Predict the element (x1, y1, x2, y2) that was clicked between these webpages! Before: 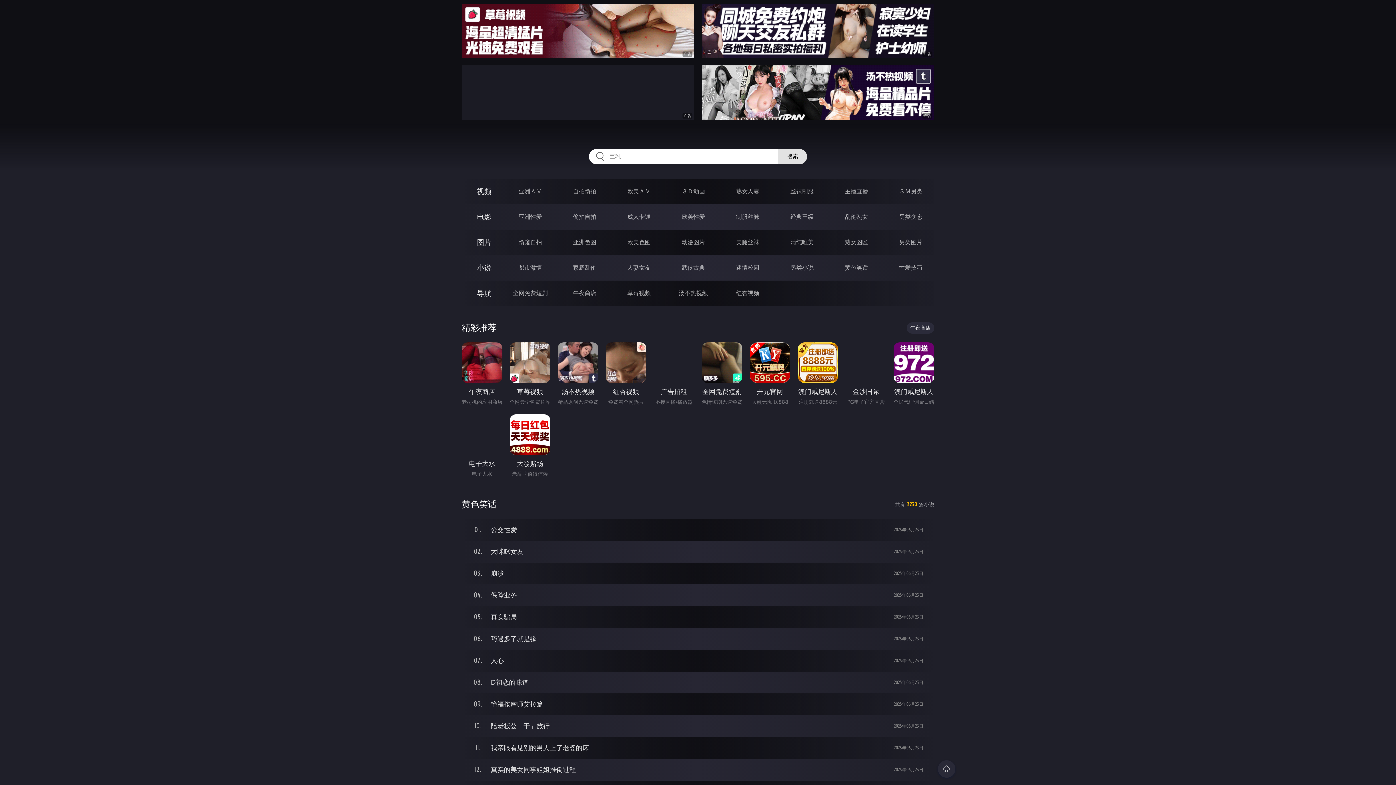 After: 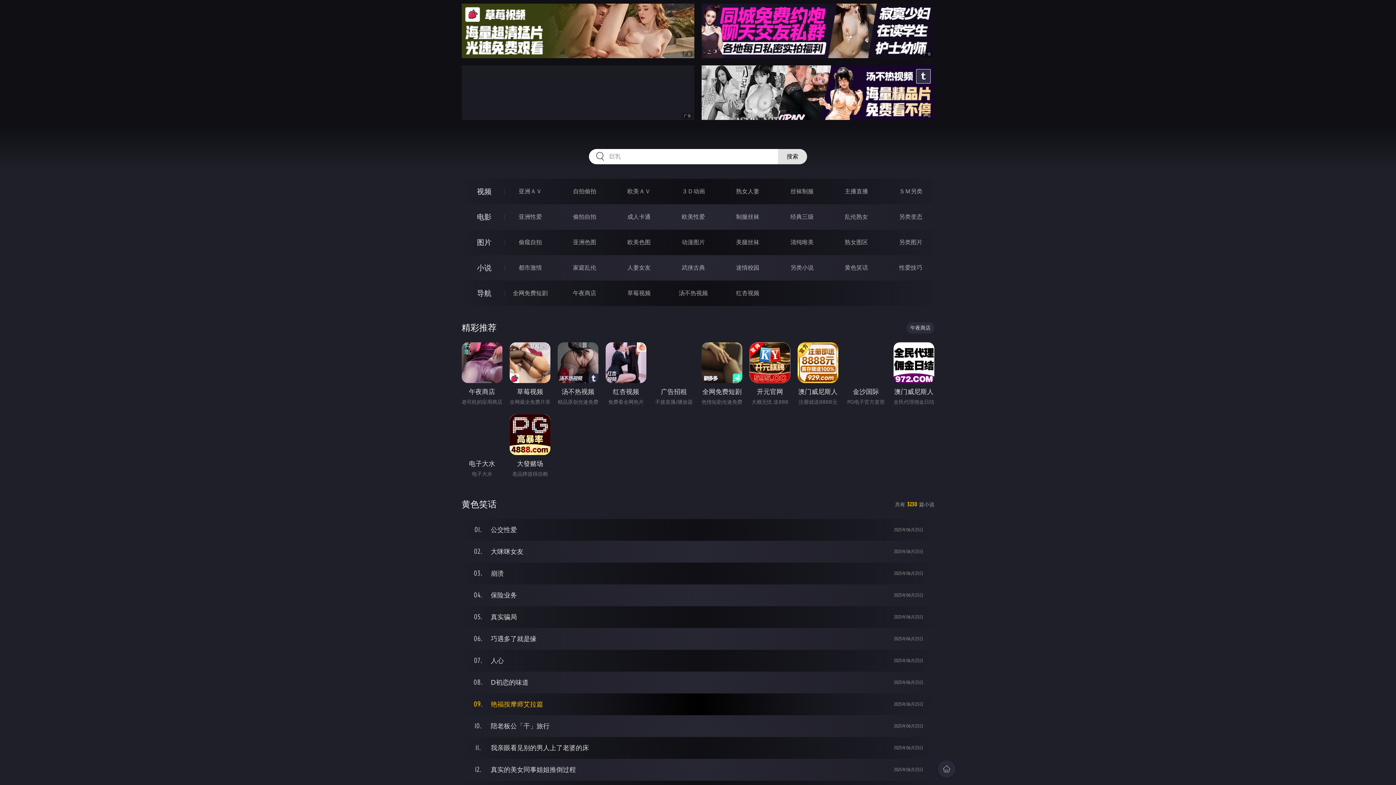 Action: label: 2025年06月23日
艳福按摩师艾拉篇 bbox: (461, 693, 934, 715)